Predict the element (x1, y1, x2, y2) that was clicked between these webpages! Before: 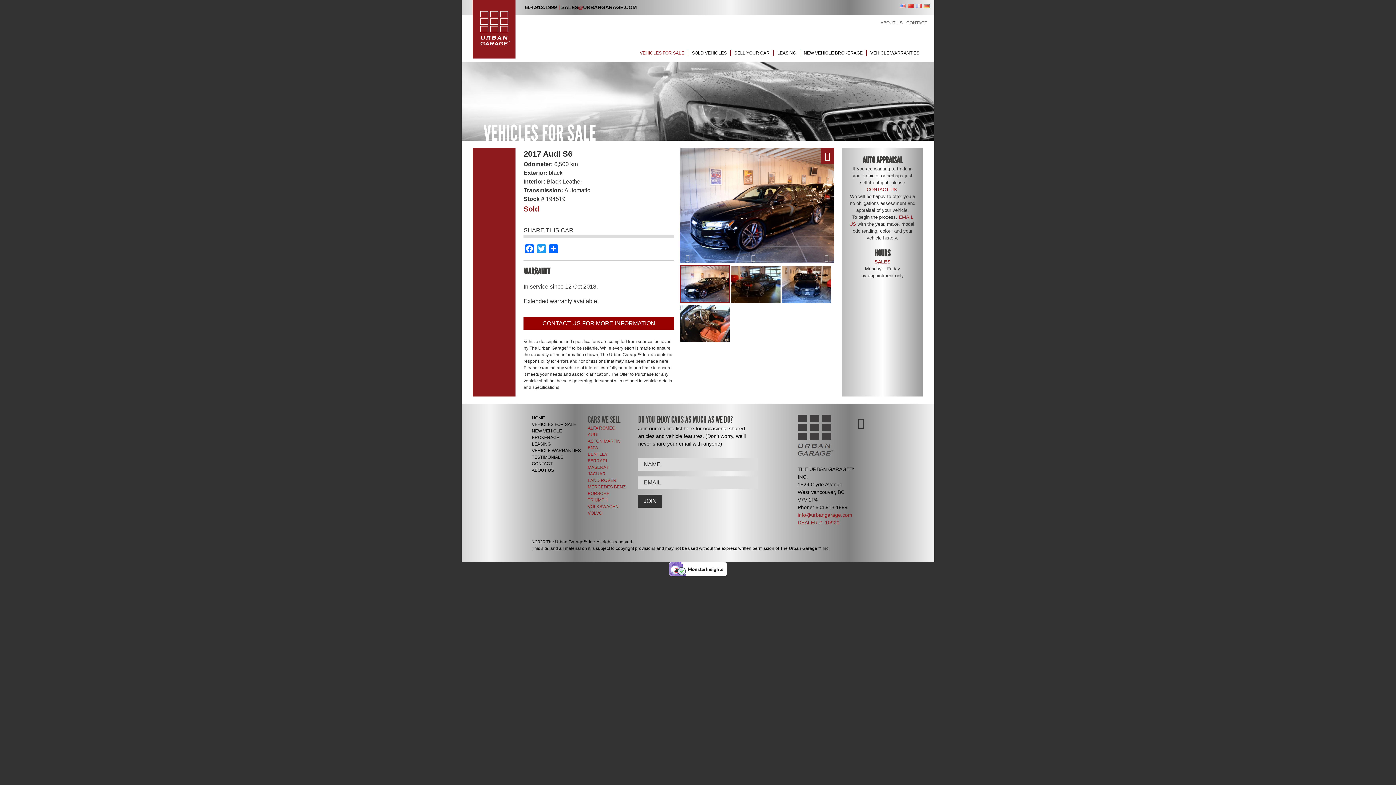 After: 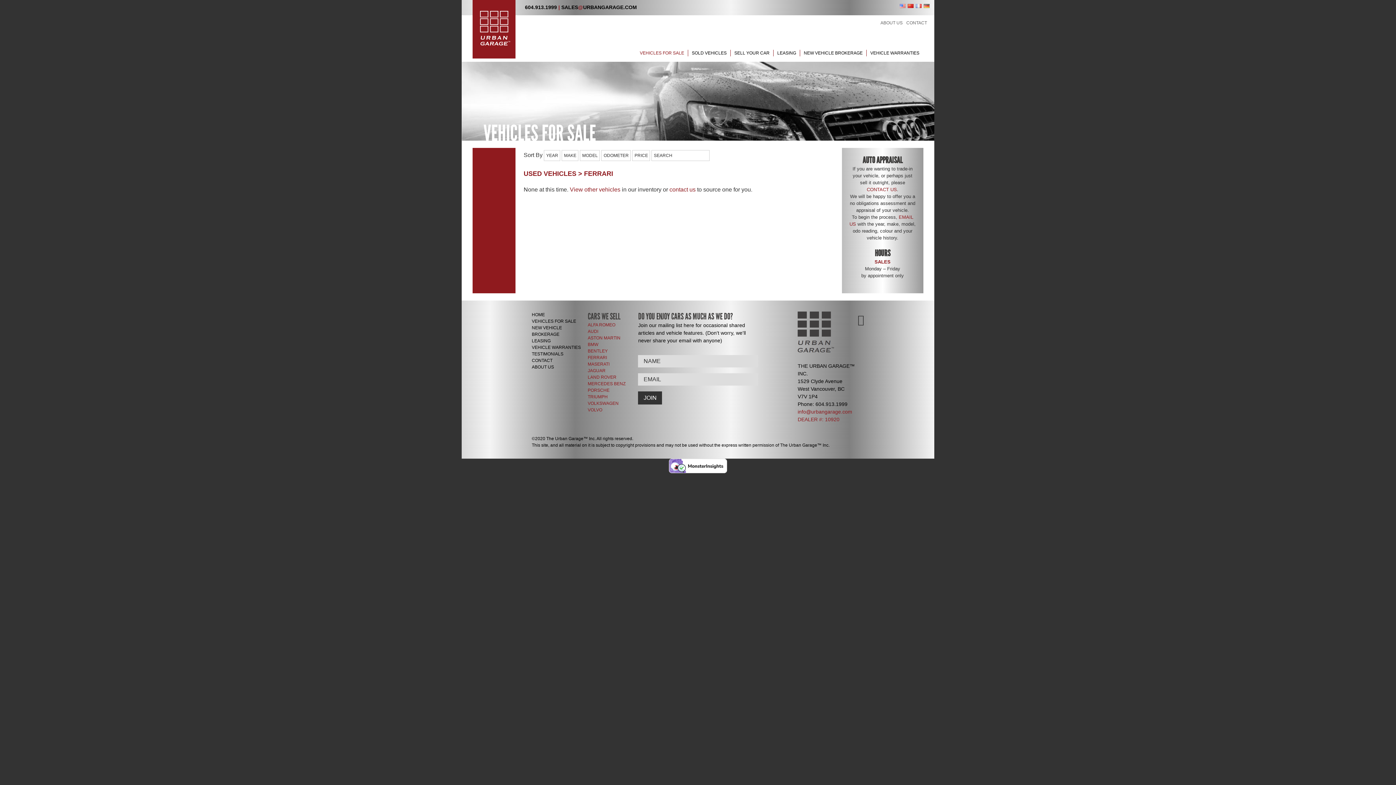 Action: bbox: (587, 458, 607, 463) label: FERRARI